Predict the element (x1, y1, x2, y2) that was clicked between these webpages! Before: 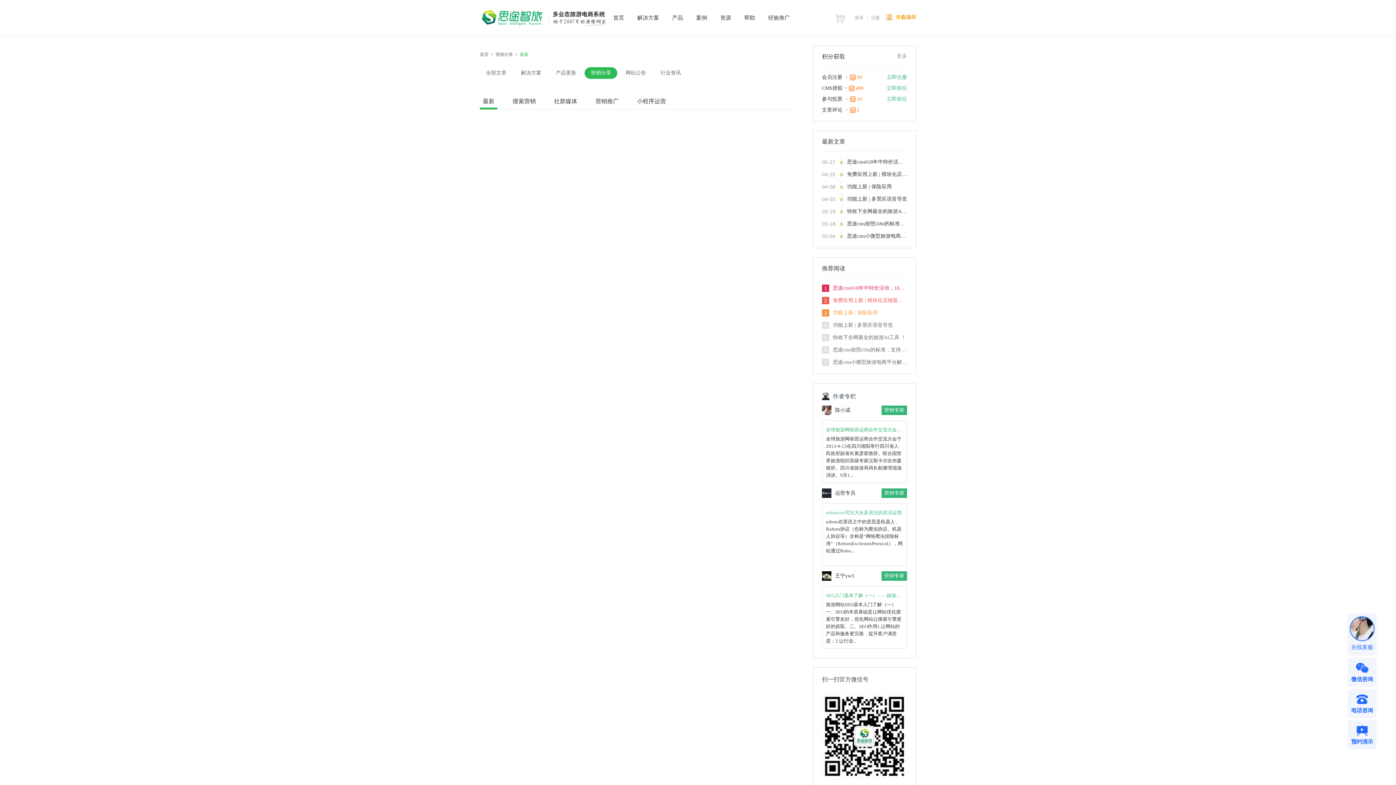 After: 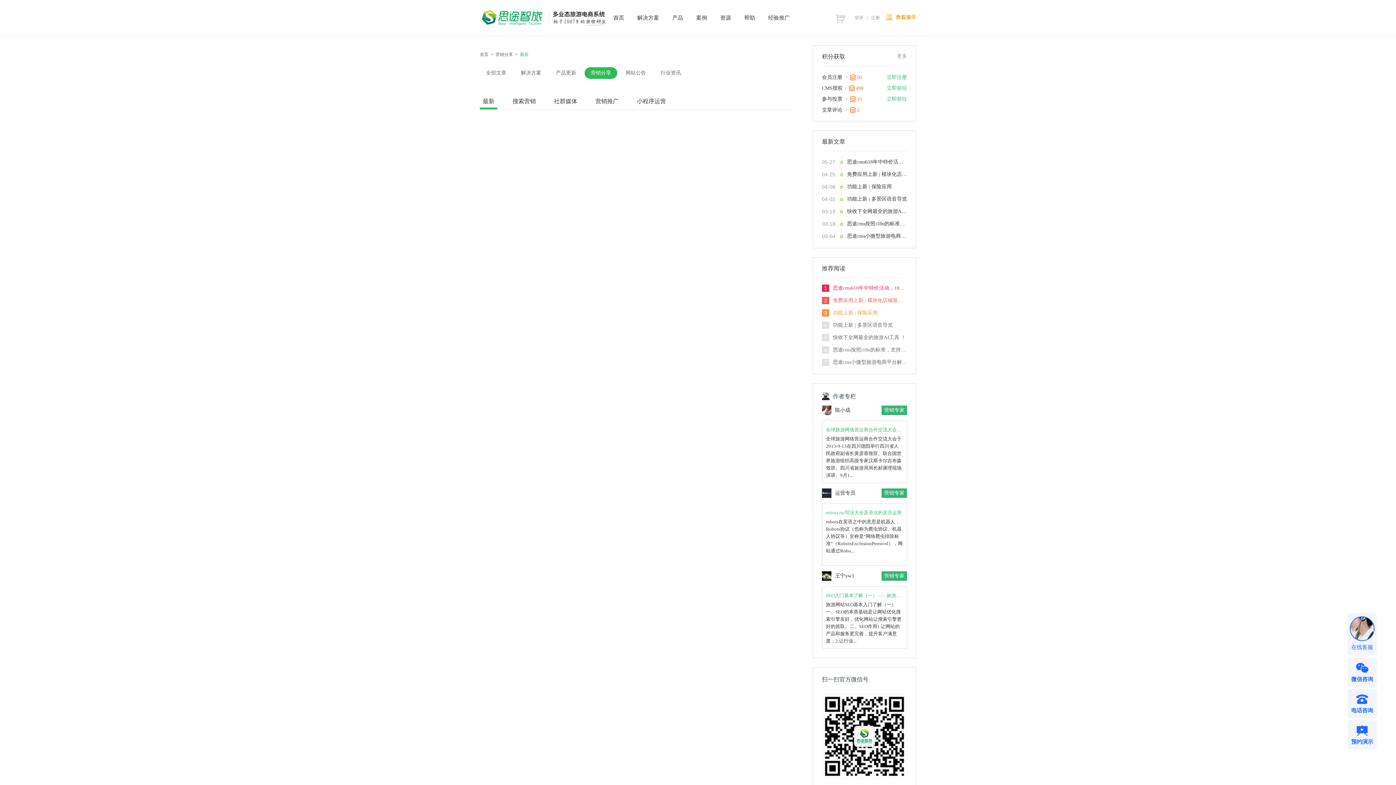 Action: bbox: (897, 53, 907, 59) label: 更多